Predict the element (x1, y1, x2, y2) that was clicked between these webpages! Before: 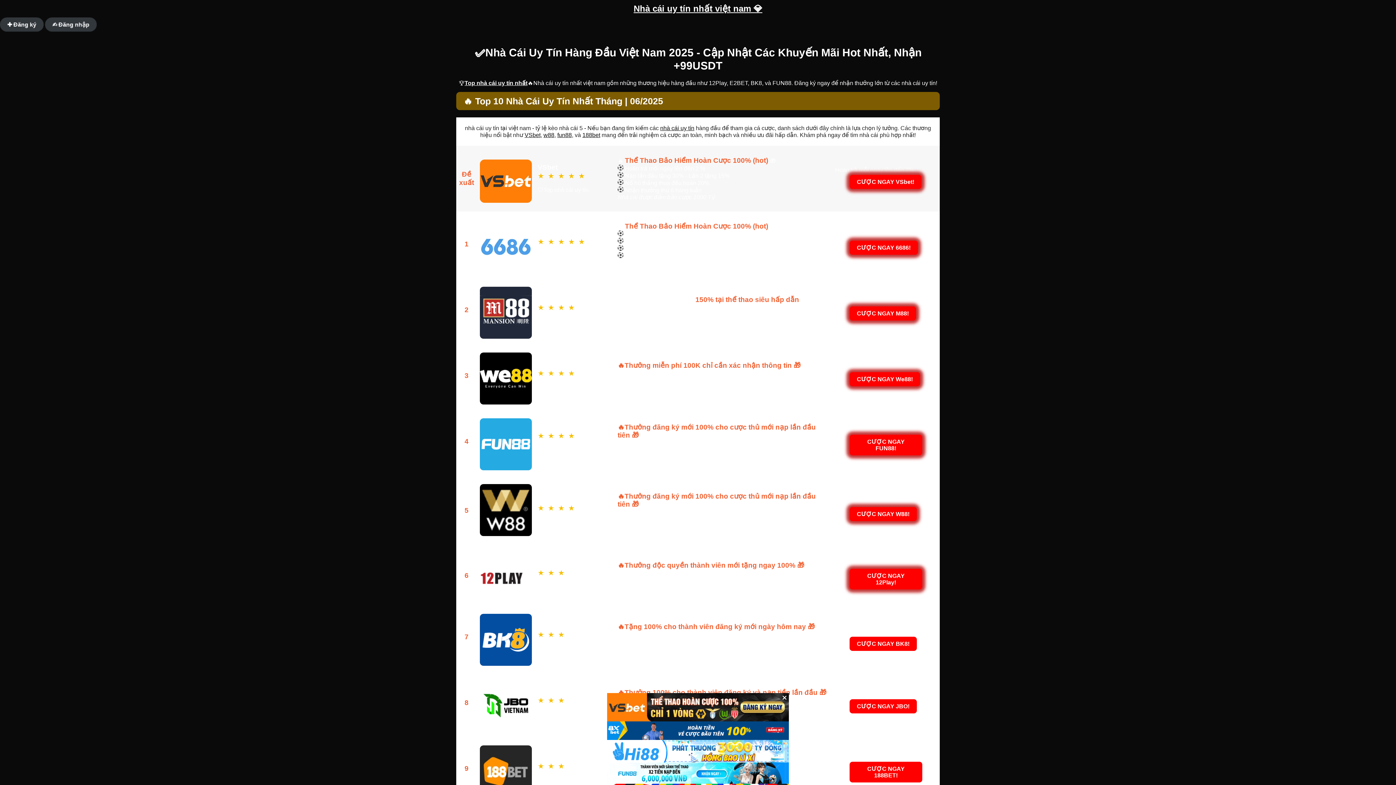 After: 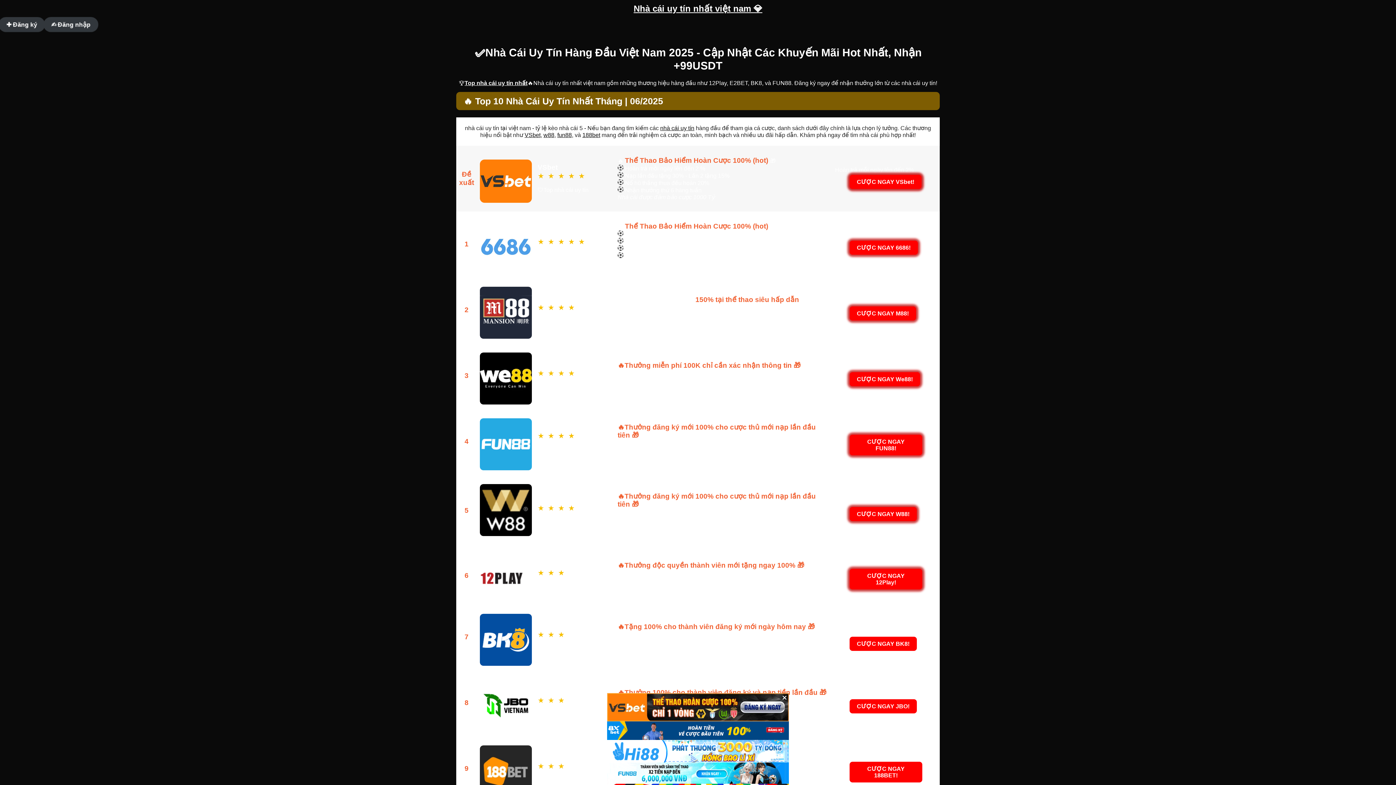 Action: label: 188bet bbox: (582, 132, 600, 138)